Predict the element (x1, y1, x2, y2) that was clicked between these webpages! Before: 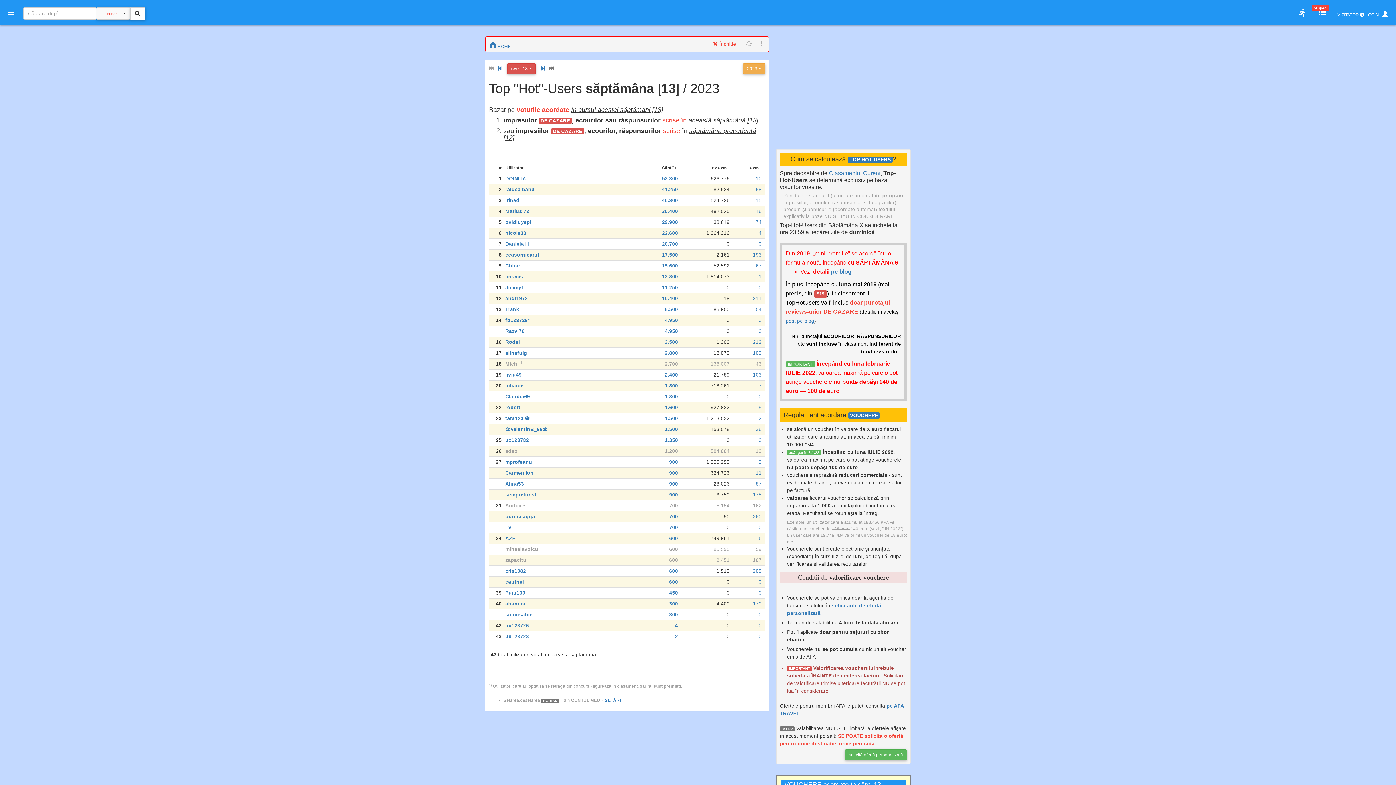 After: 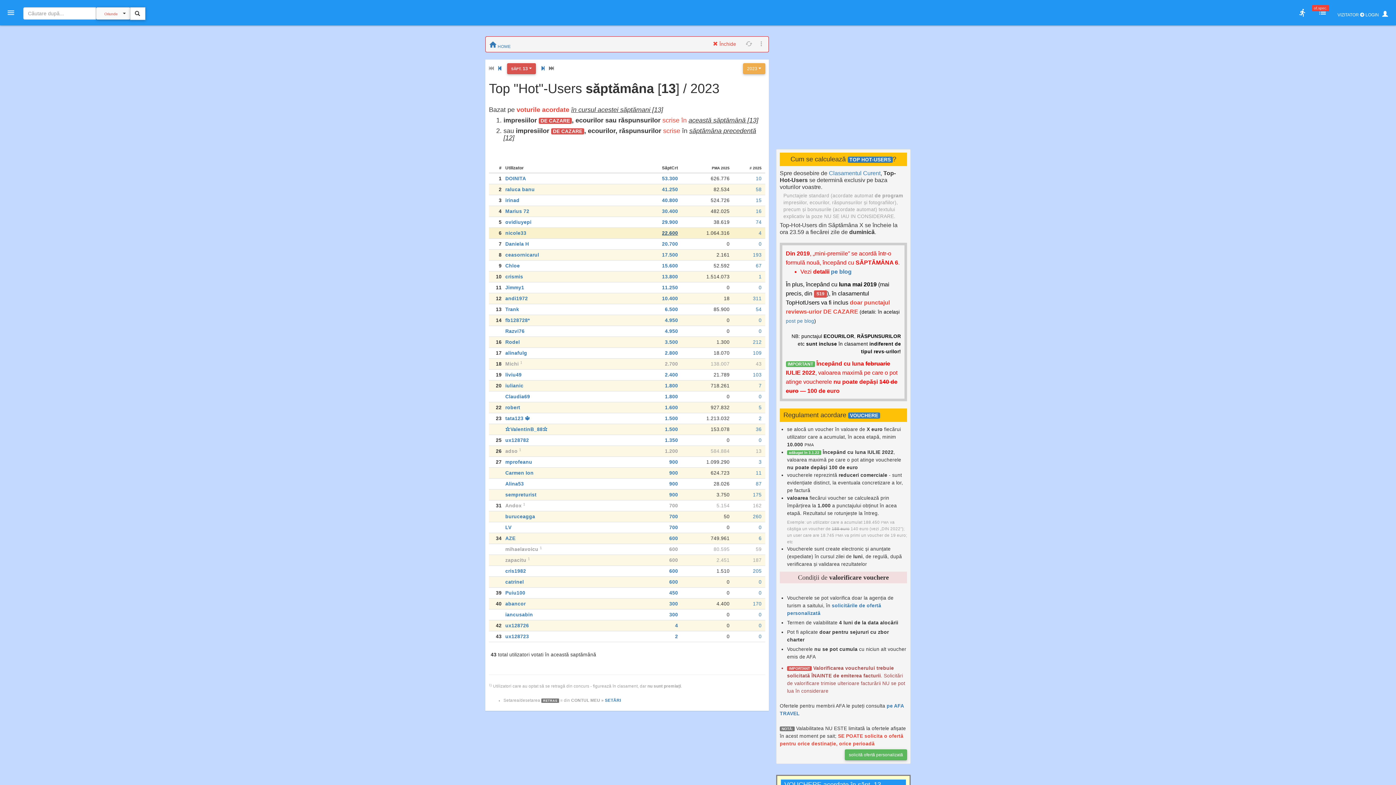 Action: label: 22.600 bbox: (662, 230, 678, 236)